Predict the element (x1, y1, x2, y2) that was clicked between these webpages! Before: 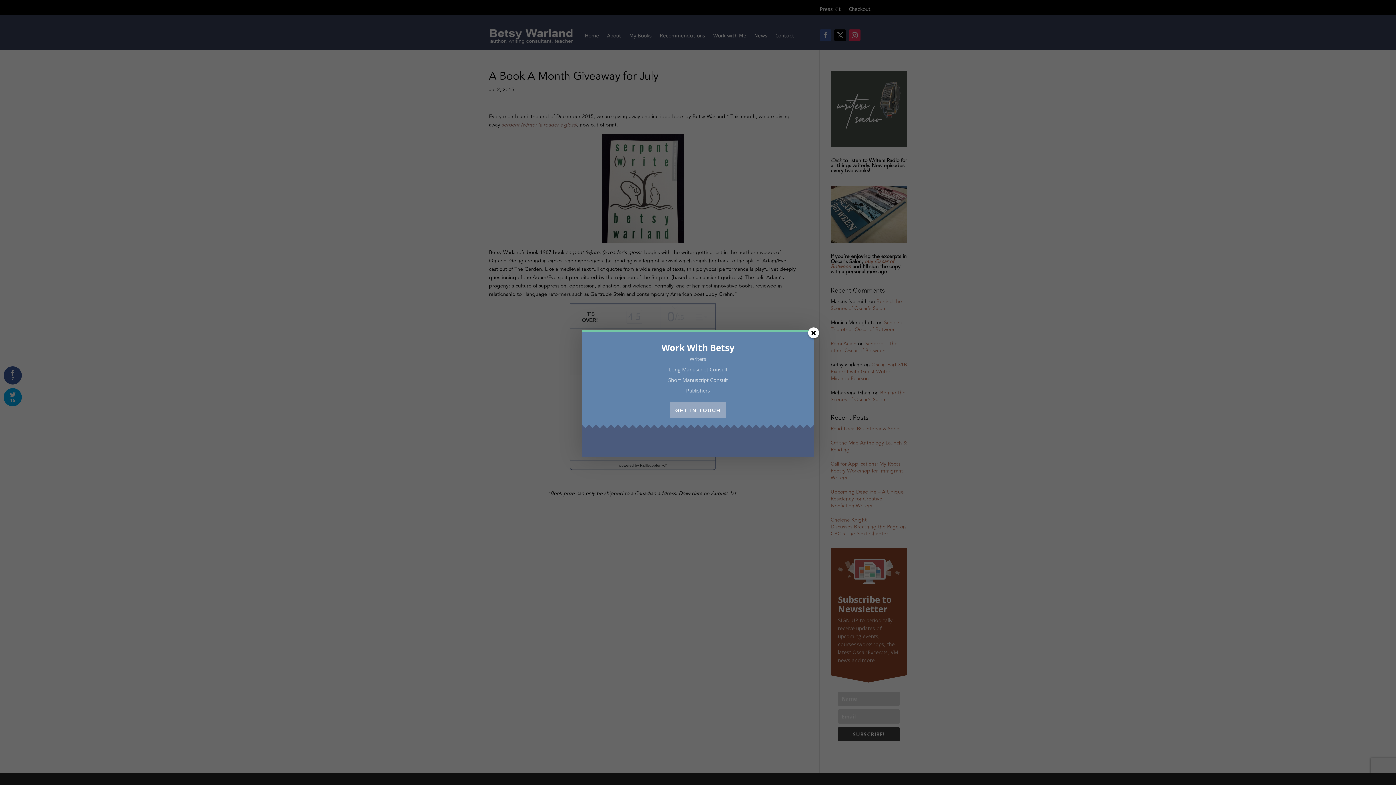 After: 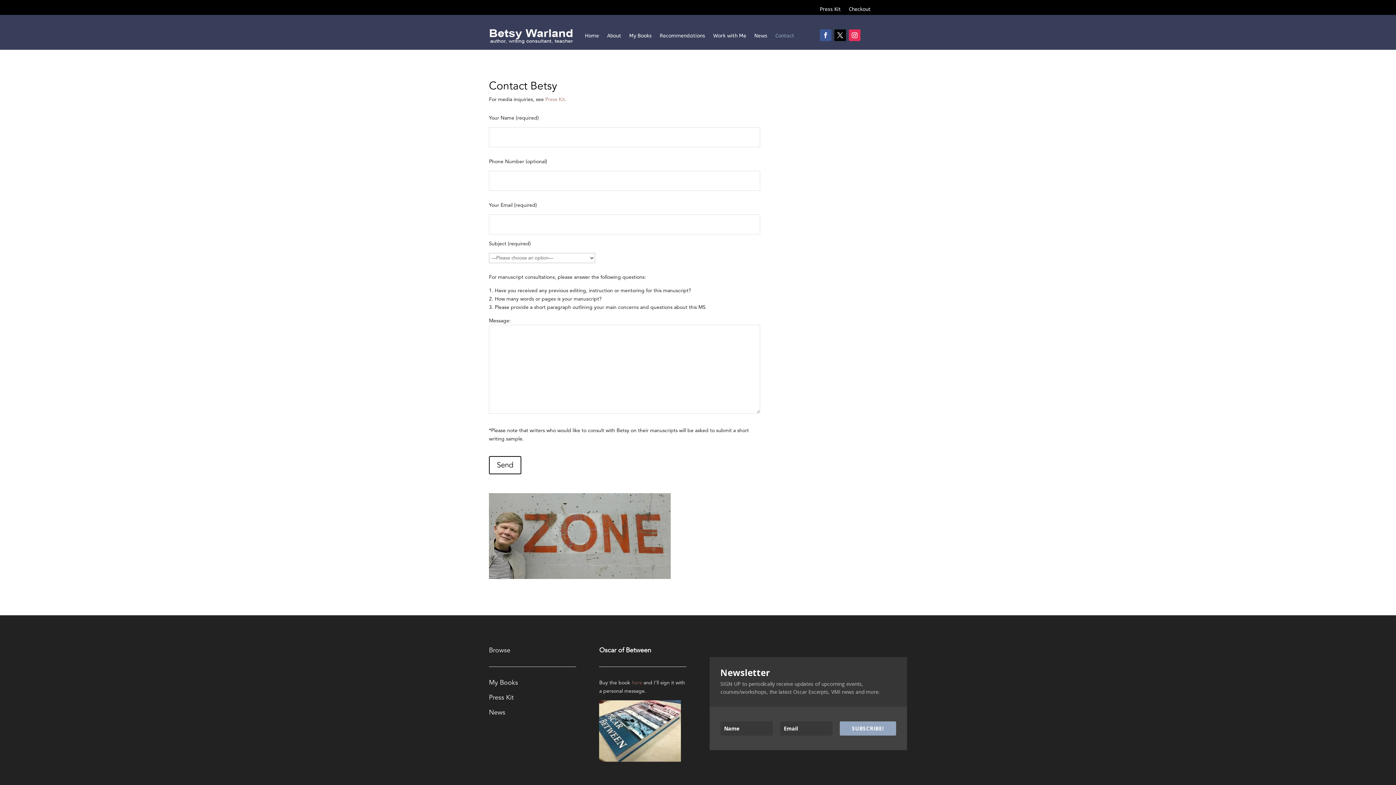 Action: label: GET IN TOUCH bbox: (670, 402, 726, 418)